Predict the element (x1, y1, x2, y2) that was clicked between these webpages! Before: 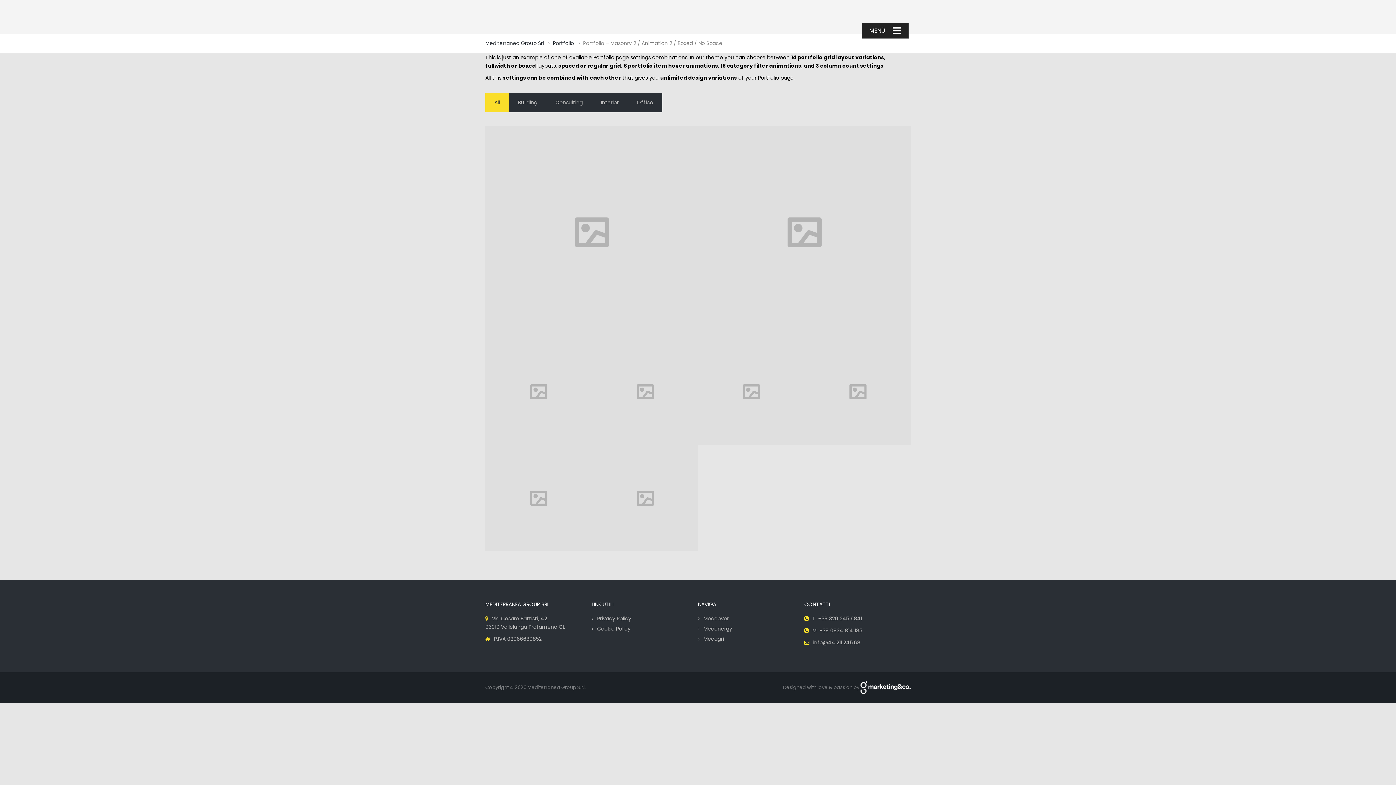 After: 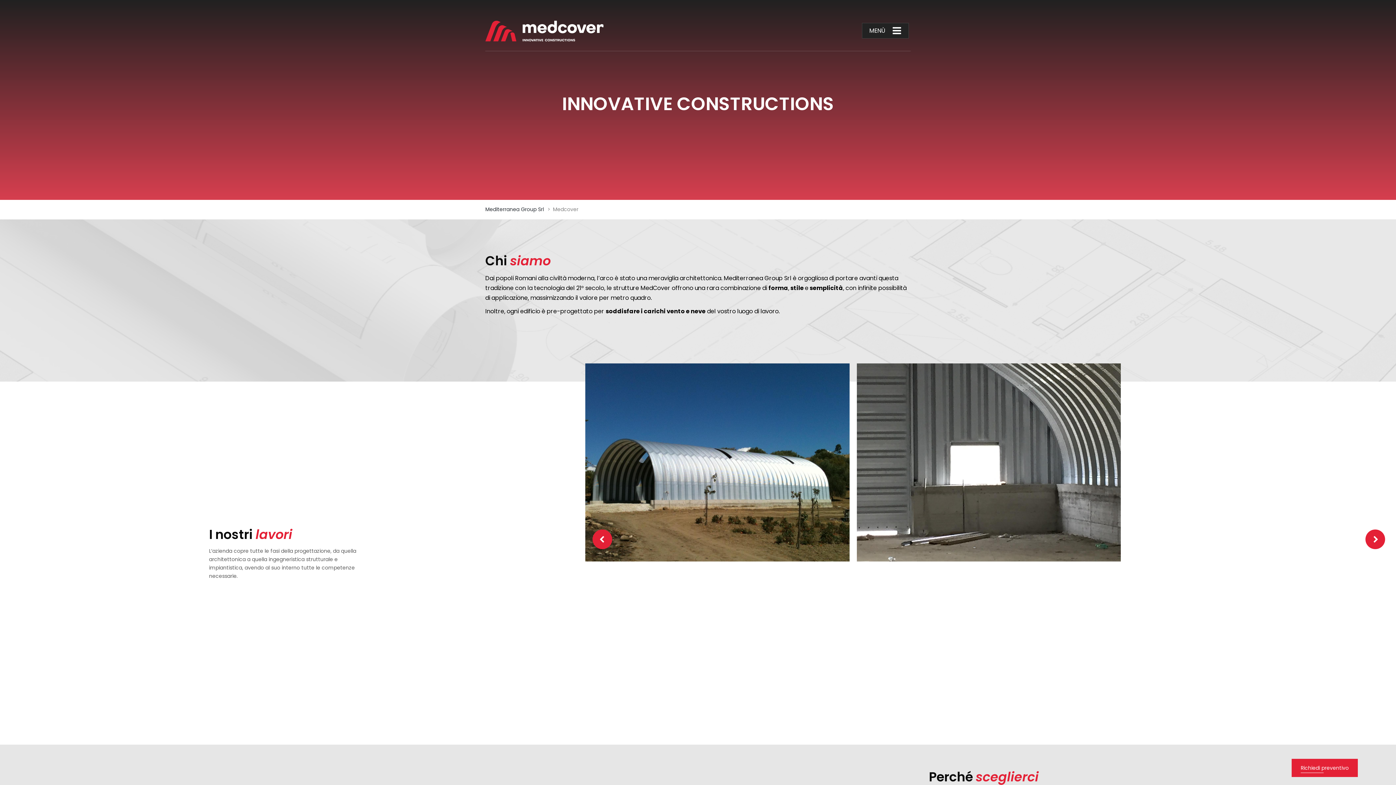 Action: bbox: (698, 615, 729, 622) label: Medcover